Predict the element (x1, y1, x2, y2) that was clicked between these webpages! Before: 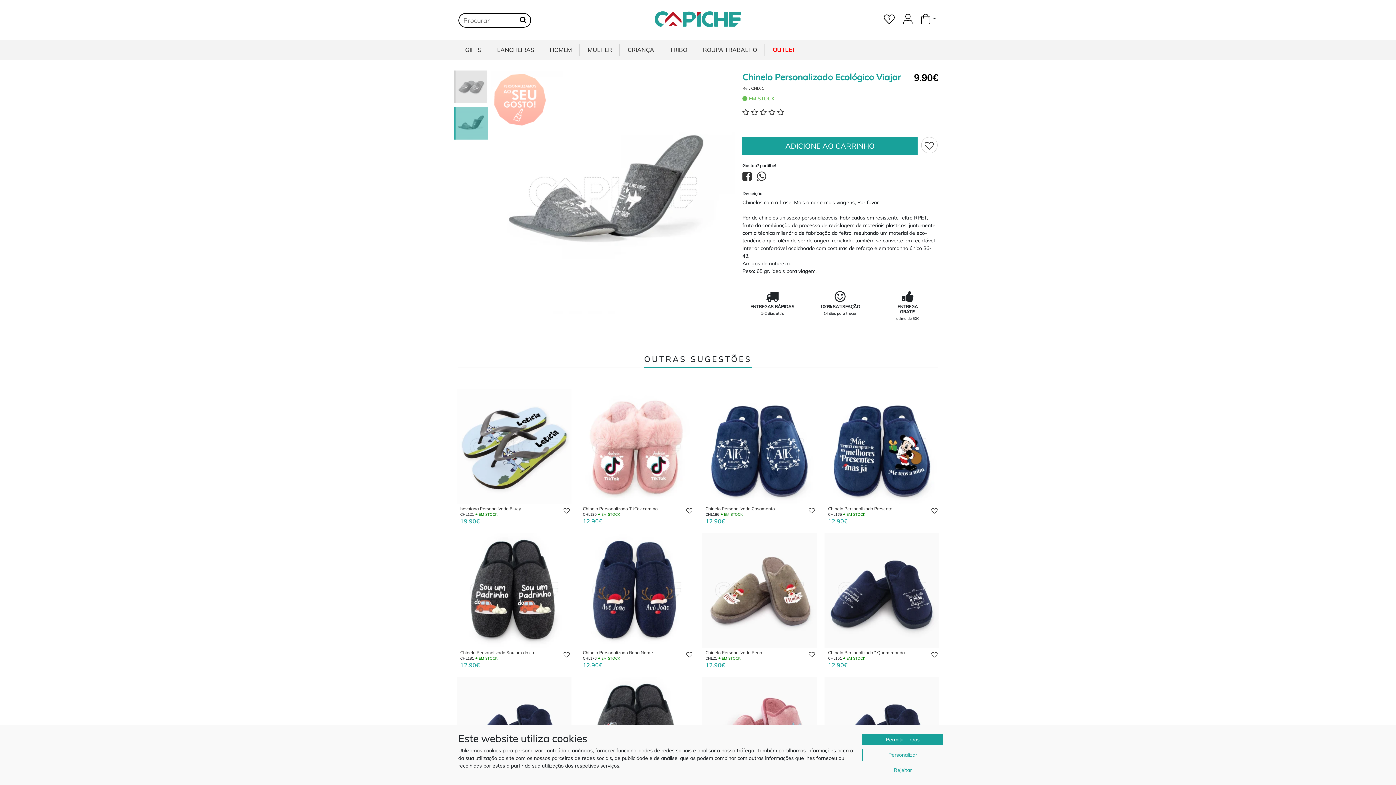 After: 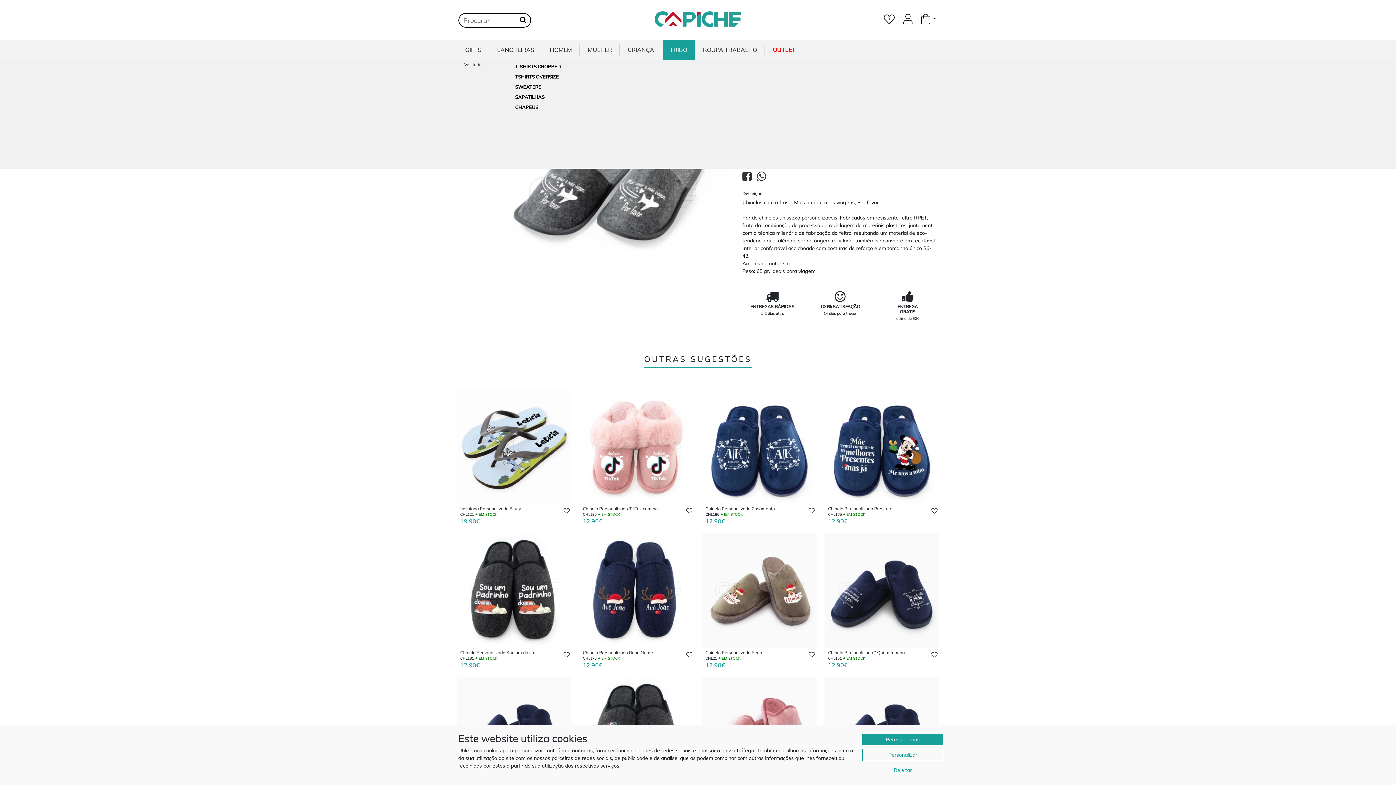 Action: label: TRIBO bbox: (662, 43, 695, 56)